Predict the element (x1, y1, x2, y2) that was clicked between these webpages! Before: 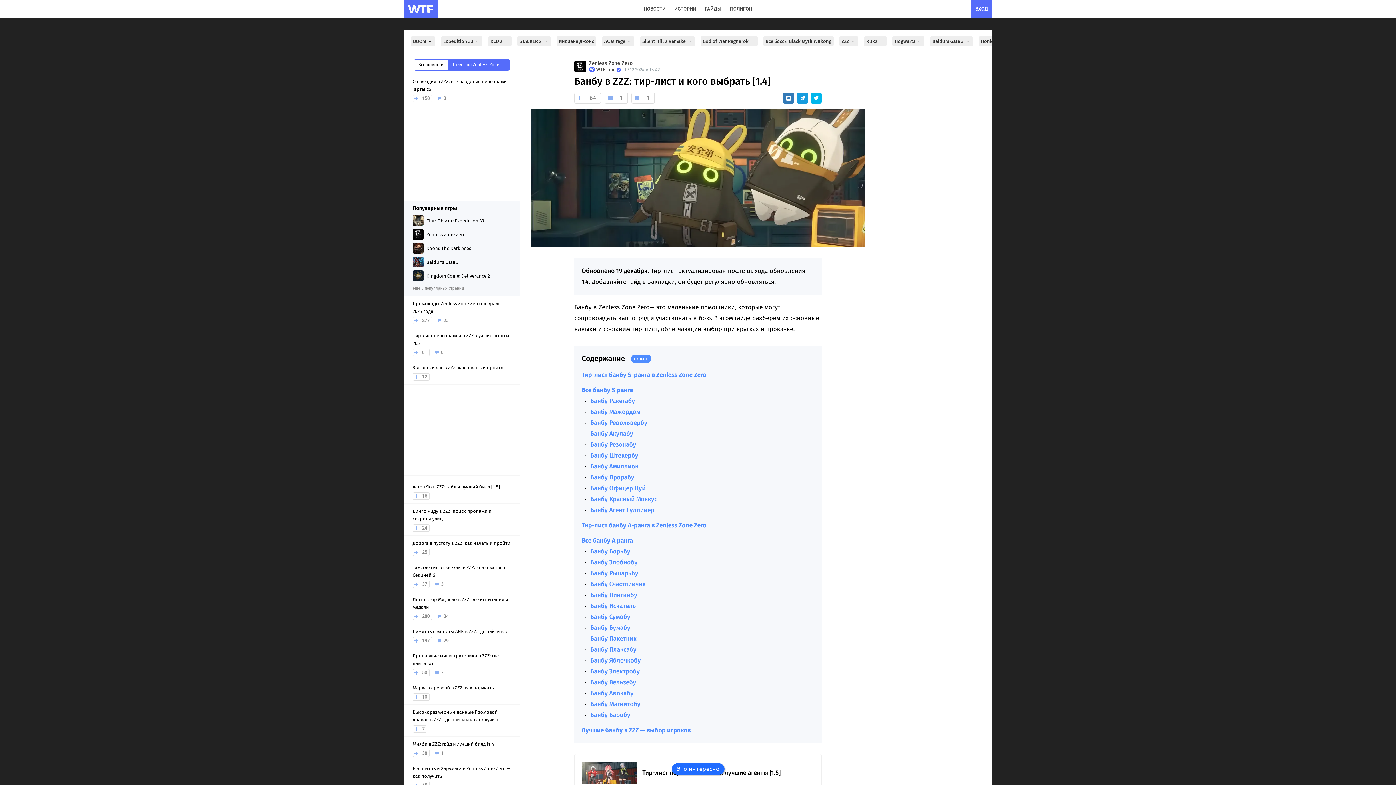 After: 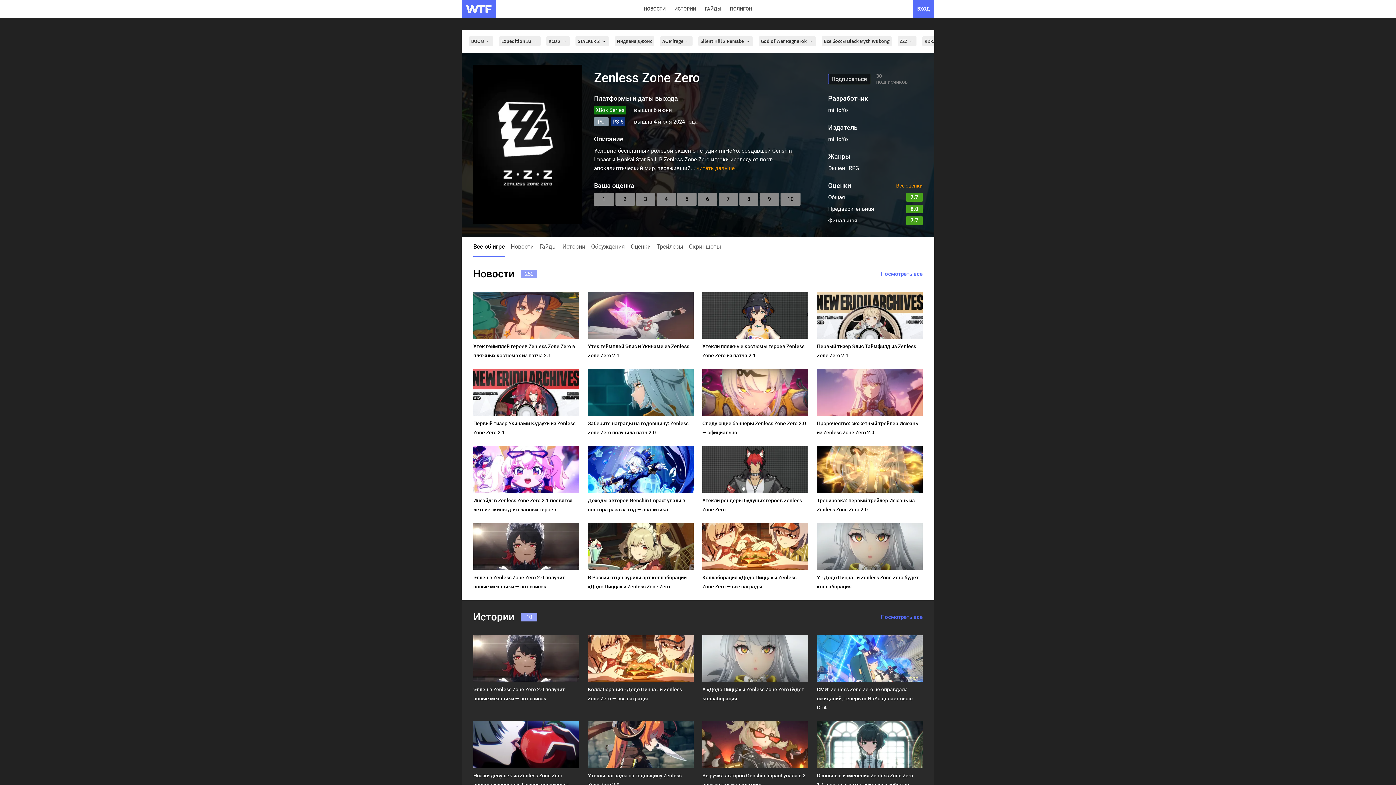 Action: bbox: (574, 60, 586, 72)